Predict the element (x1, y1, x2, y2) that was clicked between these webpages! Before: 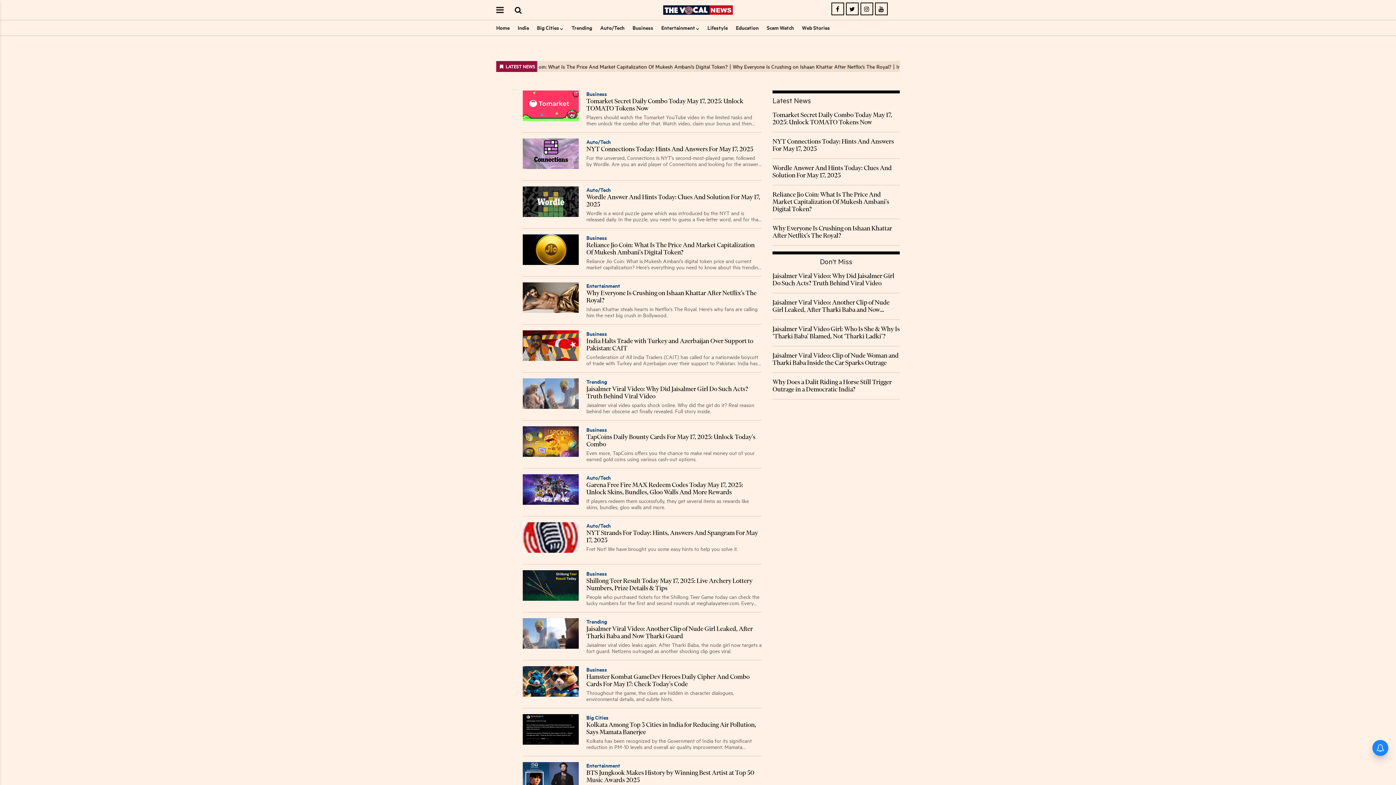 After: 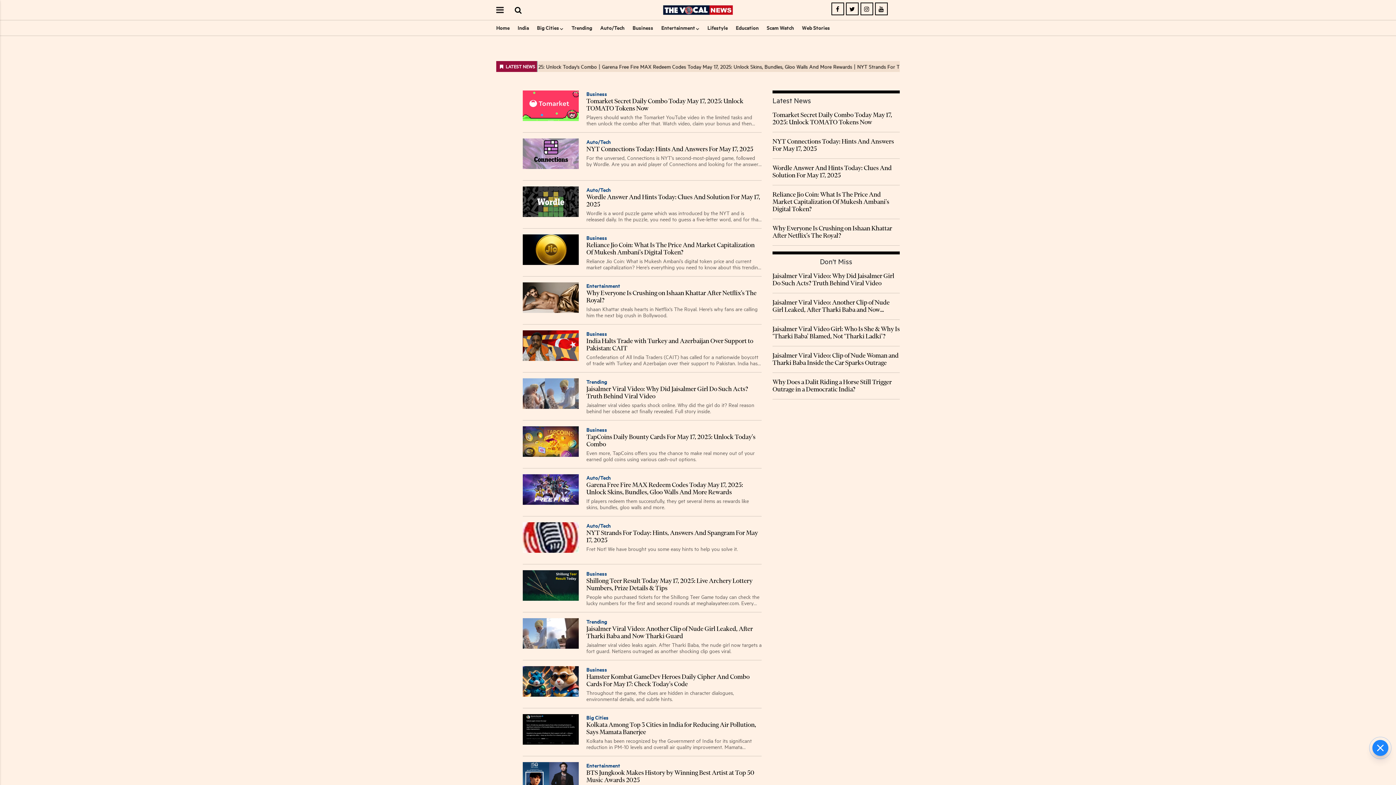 Action: bbox: (859, 6, 874, 12)